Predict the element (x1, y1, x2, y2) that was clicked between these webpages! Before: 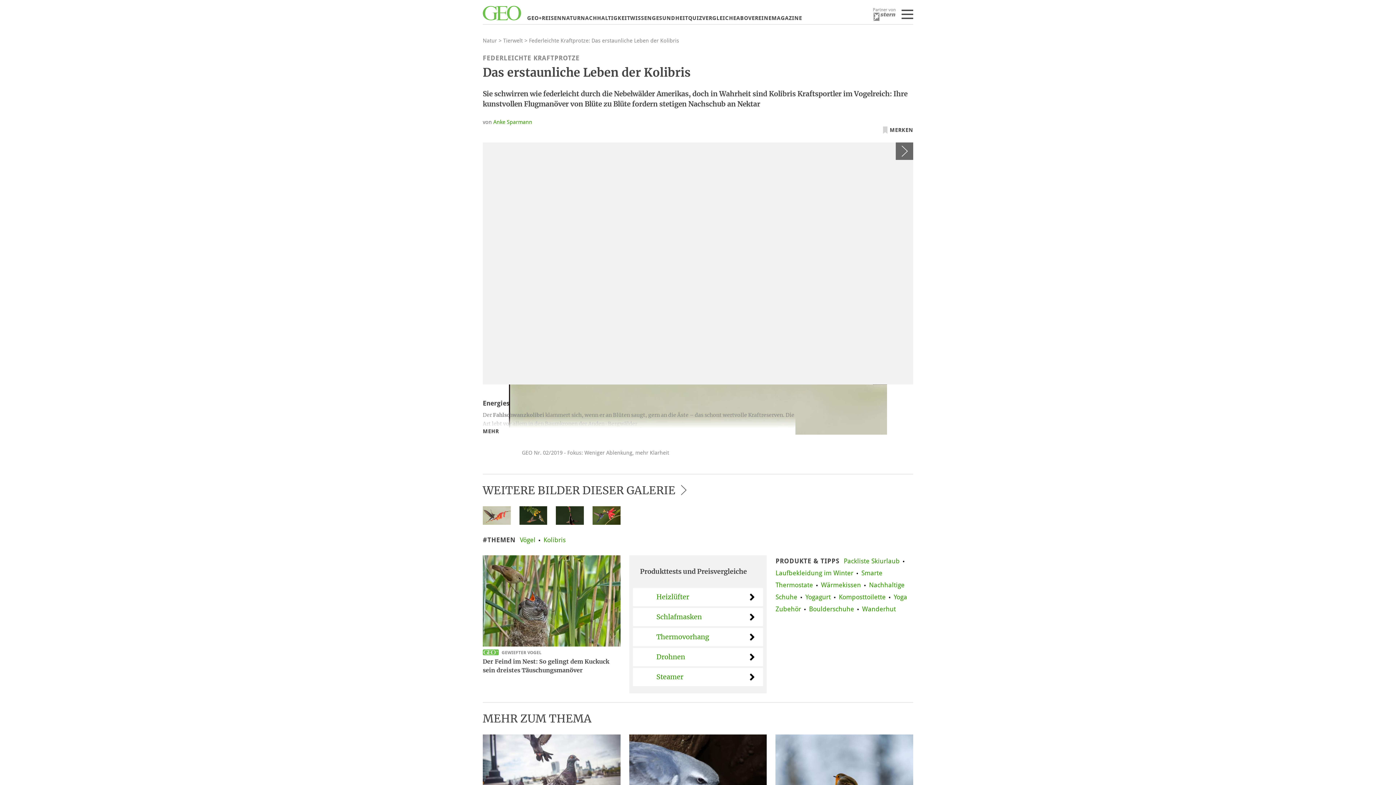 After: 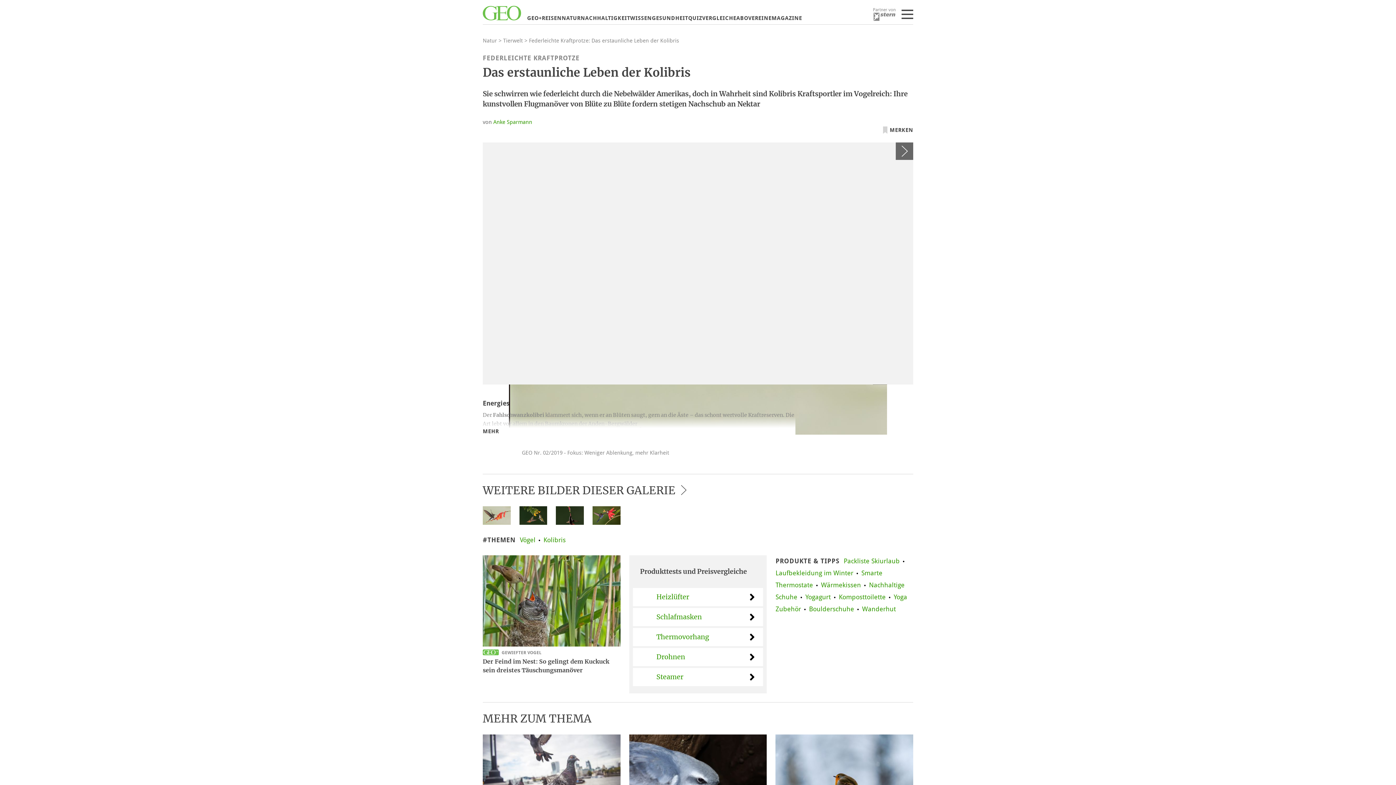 Action: bbox: (482, 506, 510, 525)